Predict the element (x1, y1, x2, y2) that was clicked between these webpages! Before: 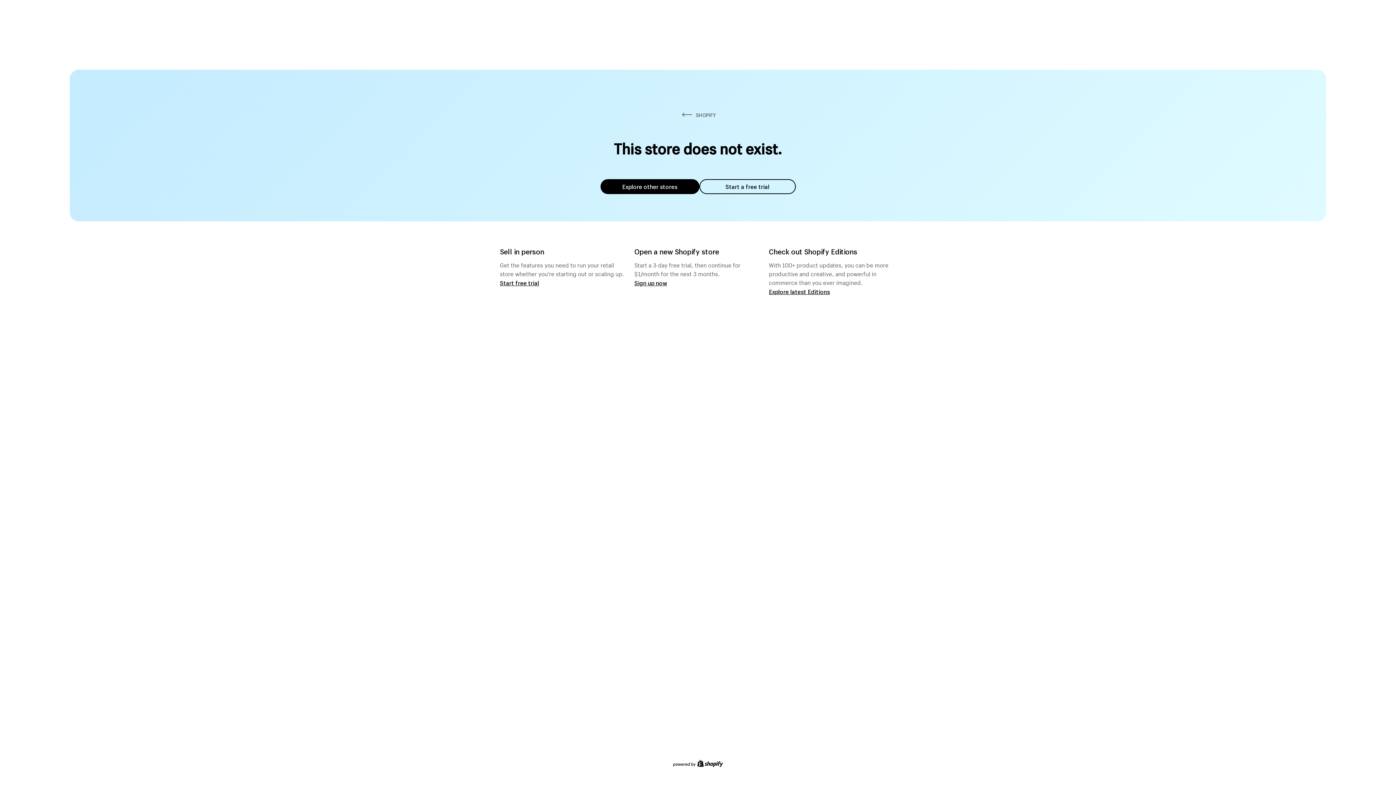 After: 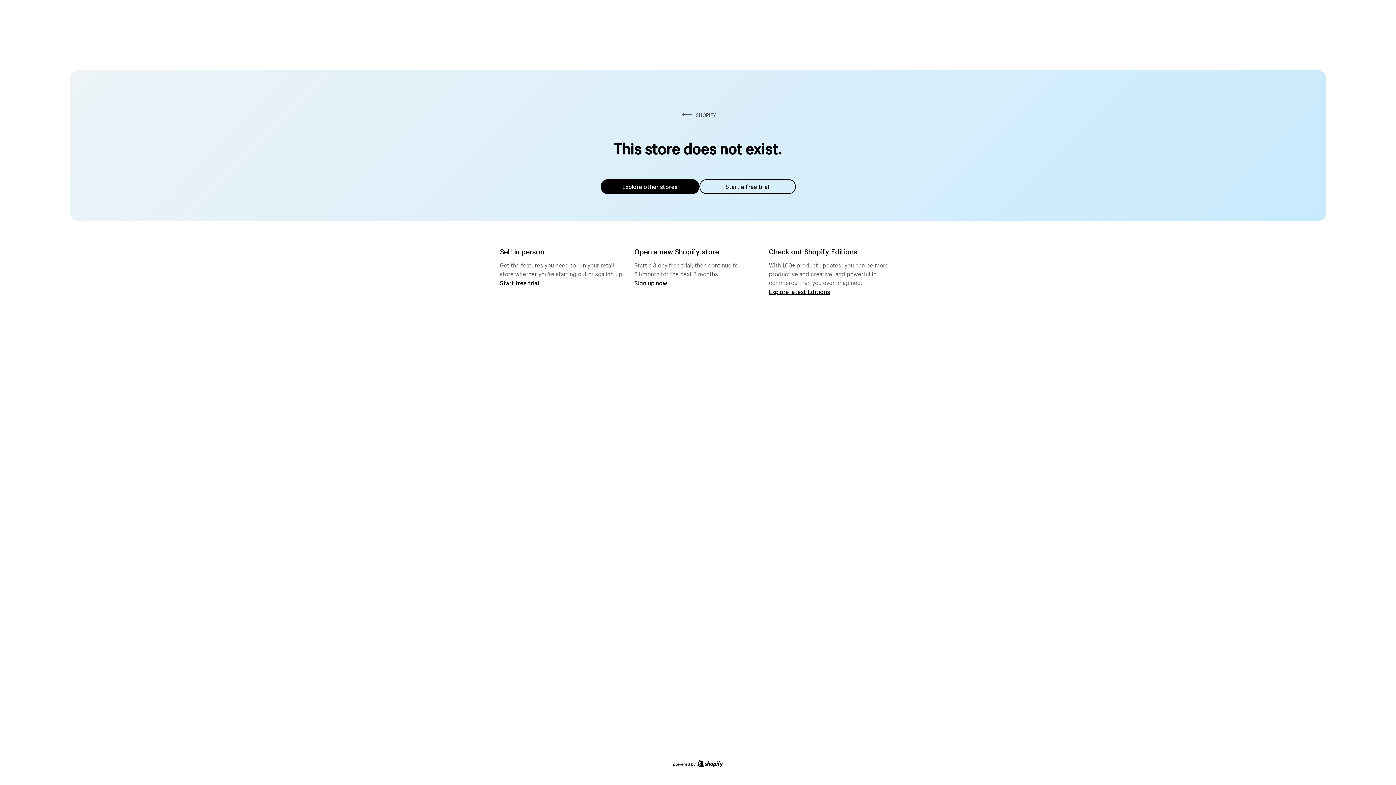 Action: bbox: (600, 179, 699, 194) label: Explore other stores